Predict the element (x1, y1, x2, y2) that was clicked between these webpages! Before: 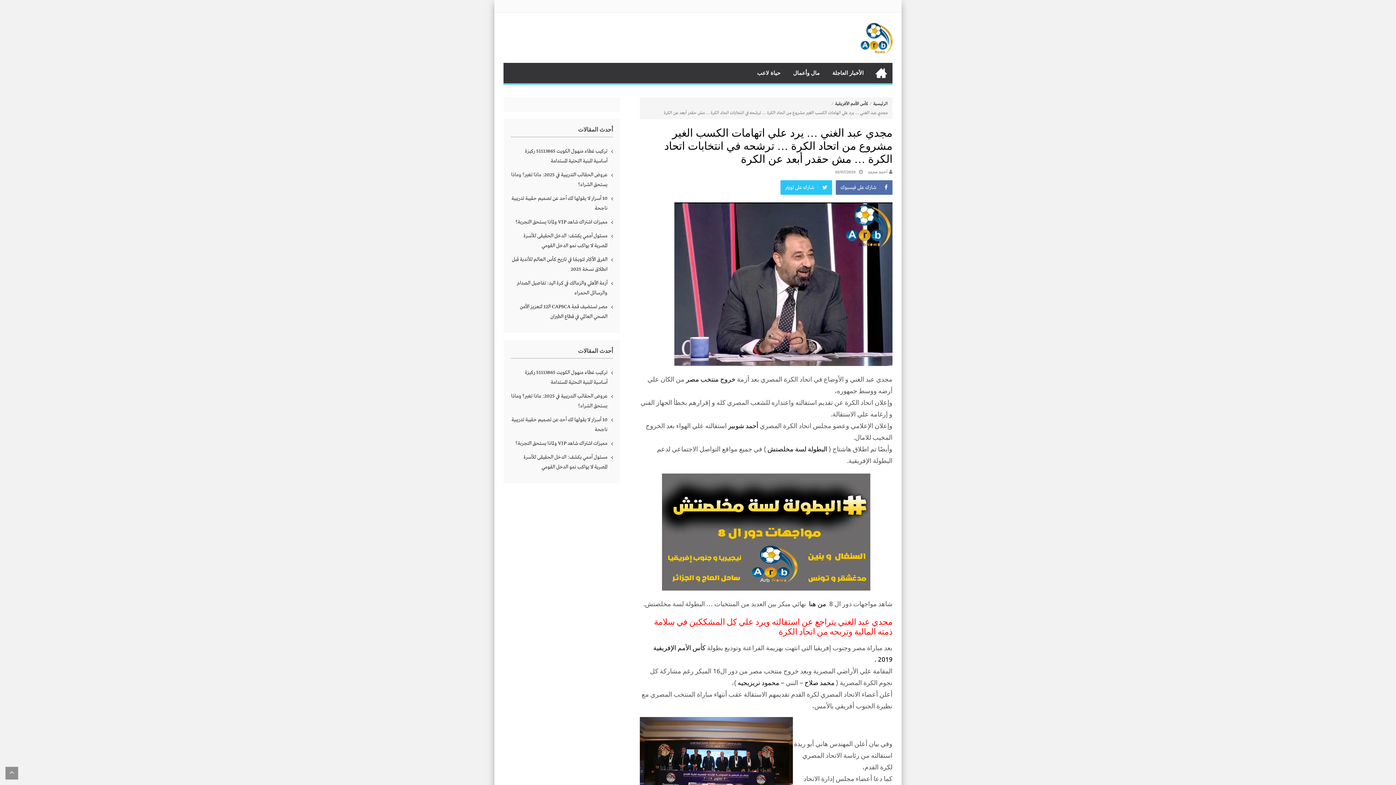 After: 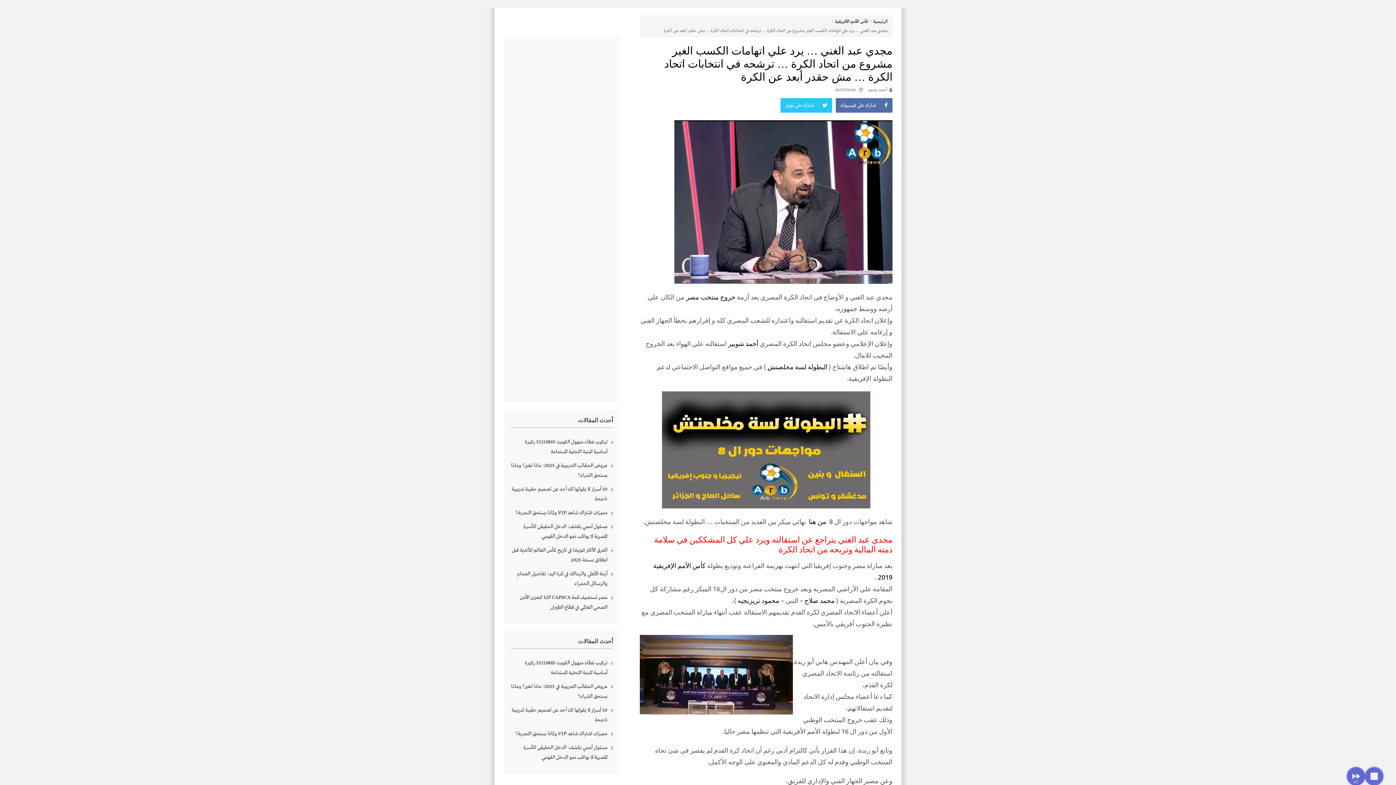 Action: bbox: (836, 180, 892, 194) label: شارك على فيسبوك